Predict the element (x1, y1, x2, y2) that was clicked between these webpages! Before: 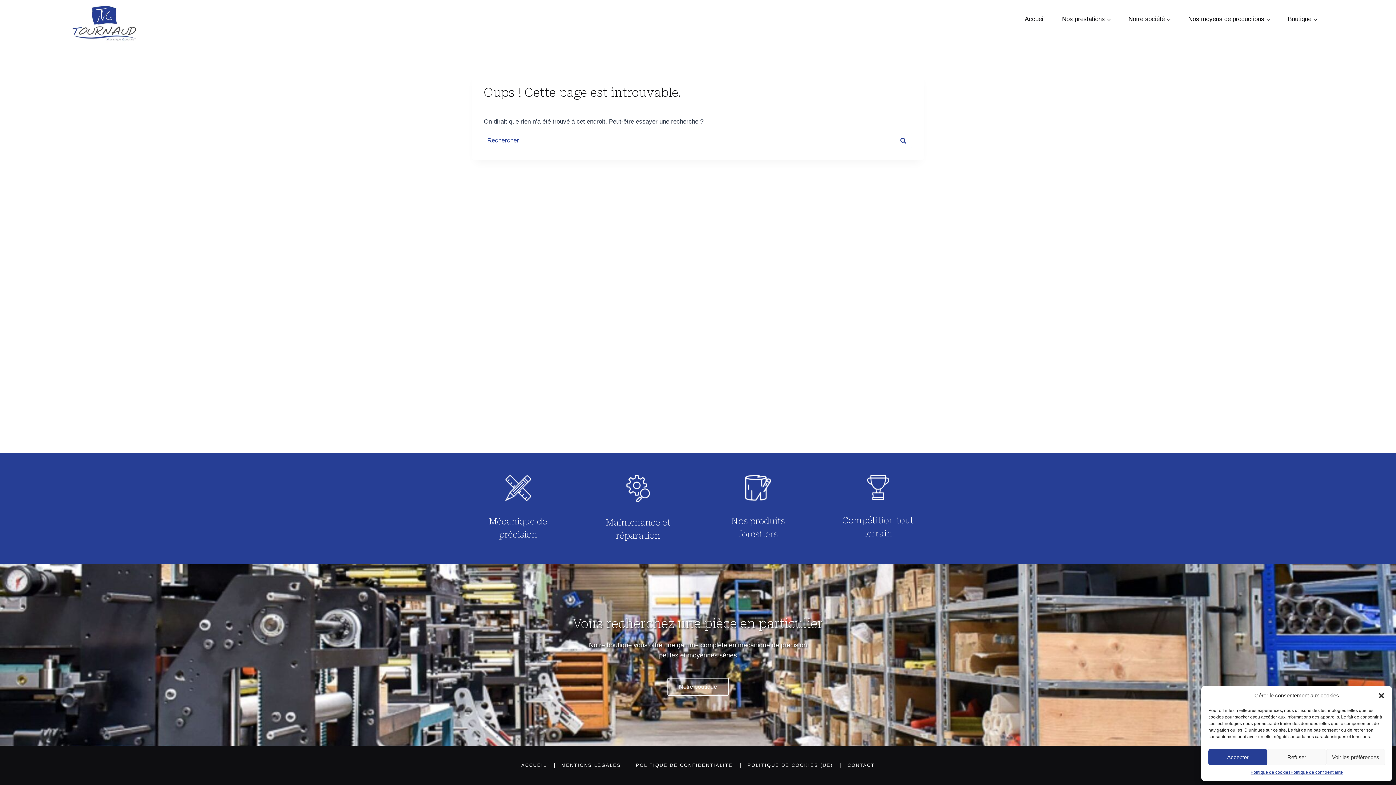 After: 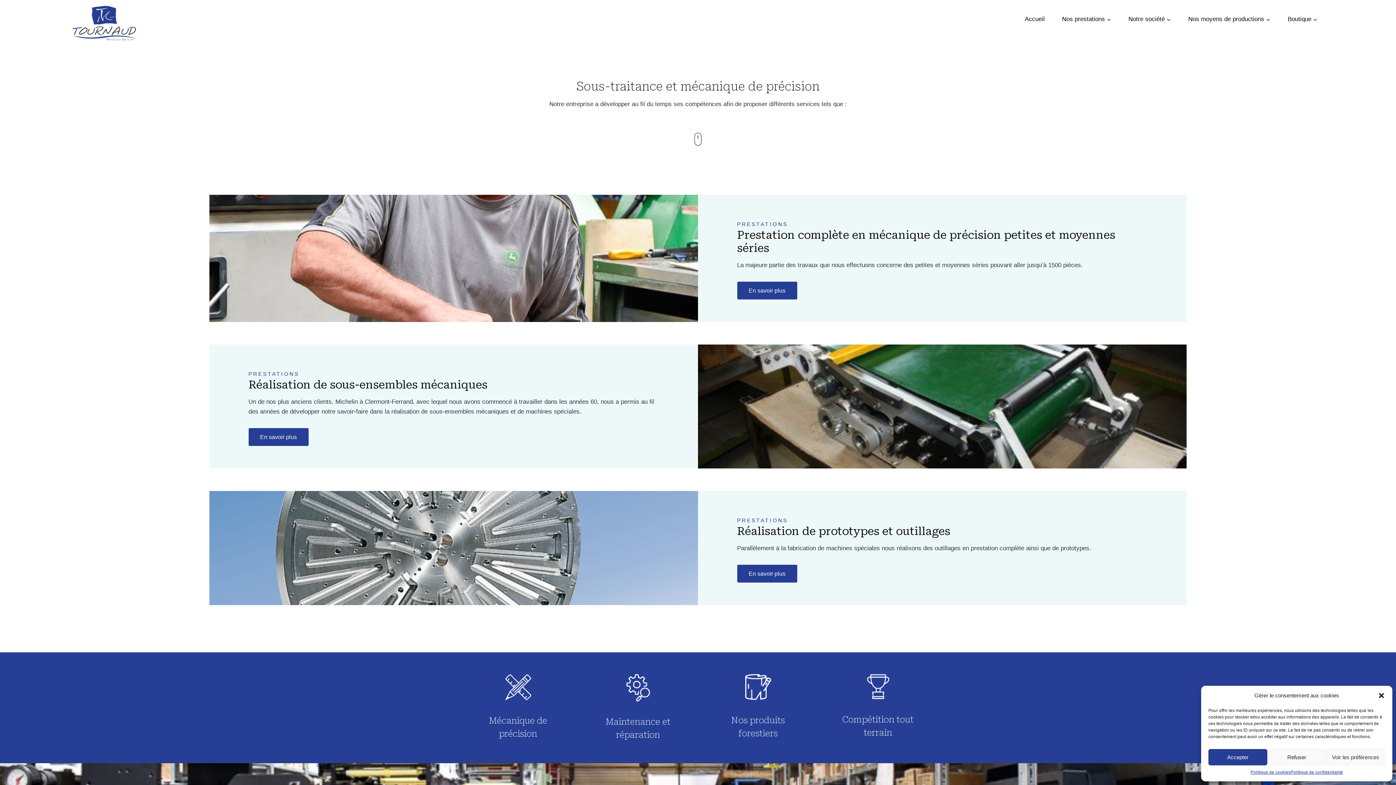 Action: bbox: (505, 475, 531, 501)